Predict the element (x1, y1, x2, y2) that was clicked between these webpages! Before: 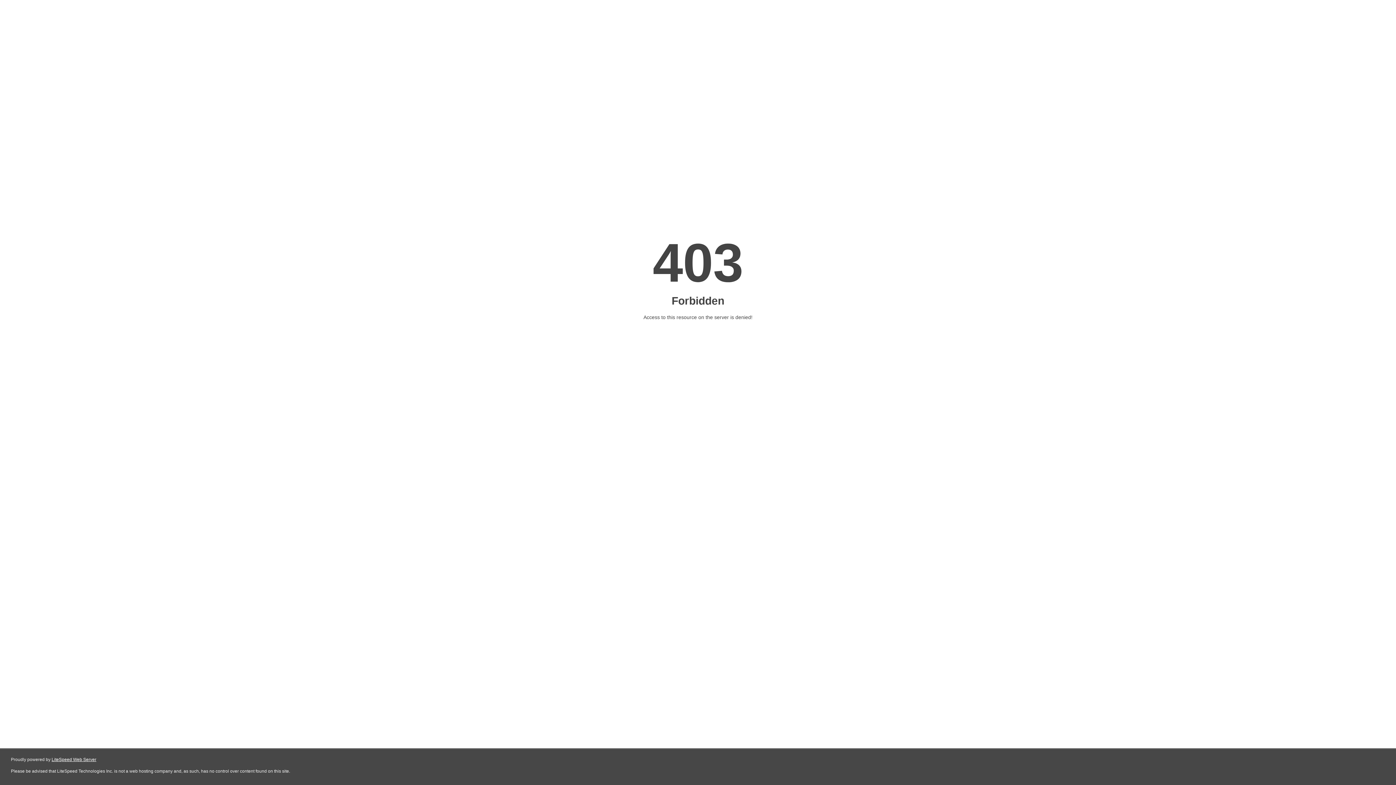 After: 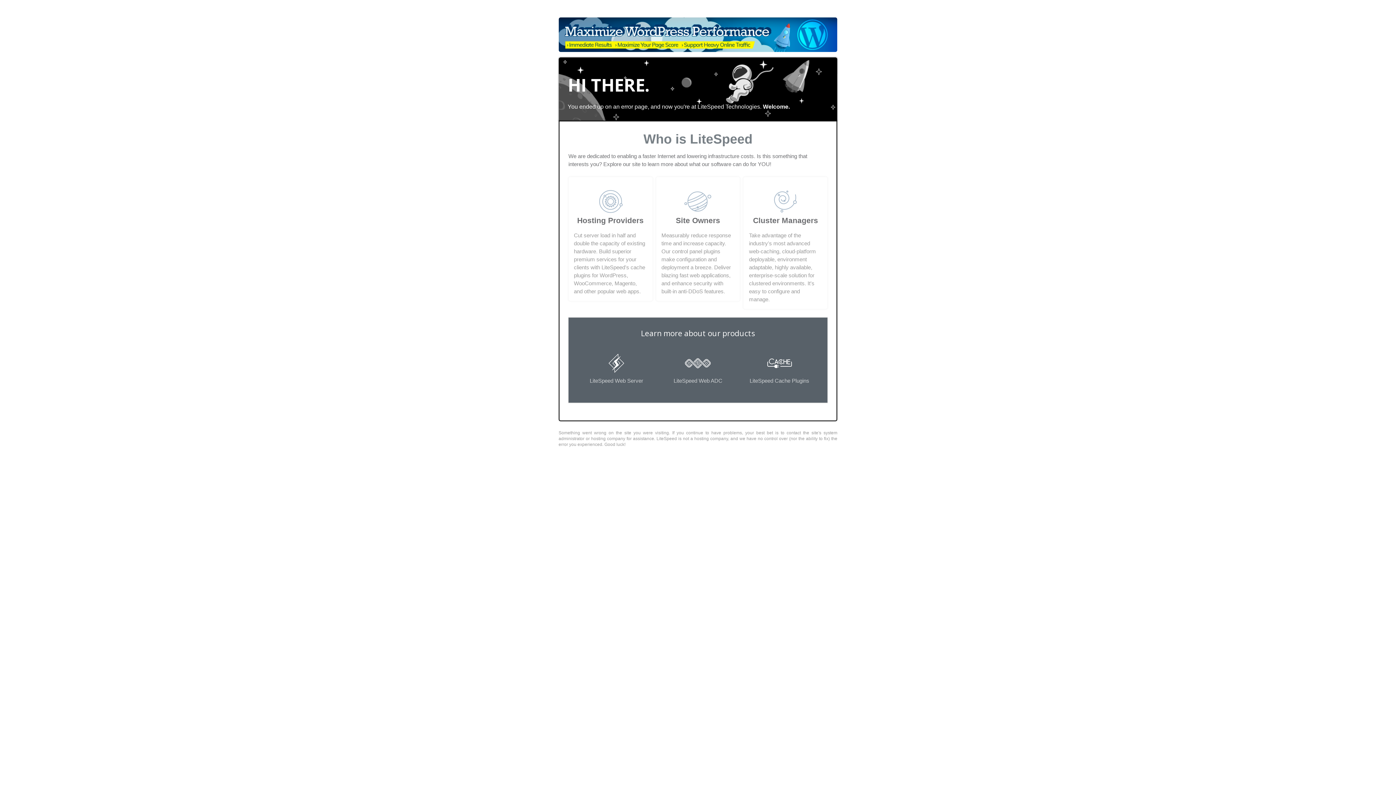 Action: bbox: (51, 757, 96, 762) label: LiteSpeed Web Server